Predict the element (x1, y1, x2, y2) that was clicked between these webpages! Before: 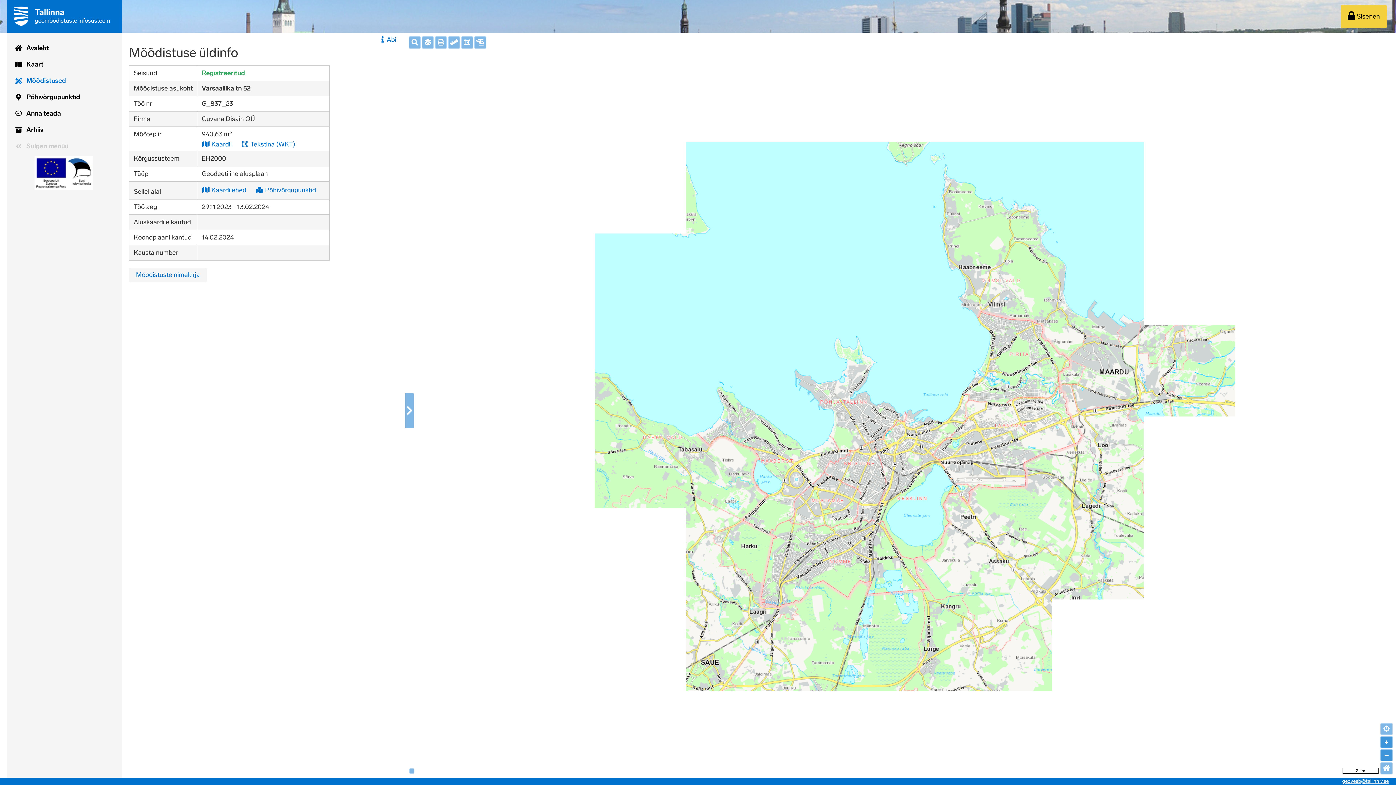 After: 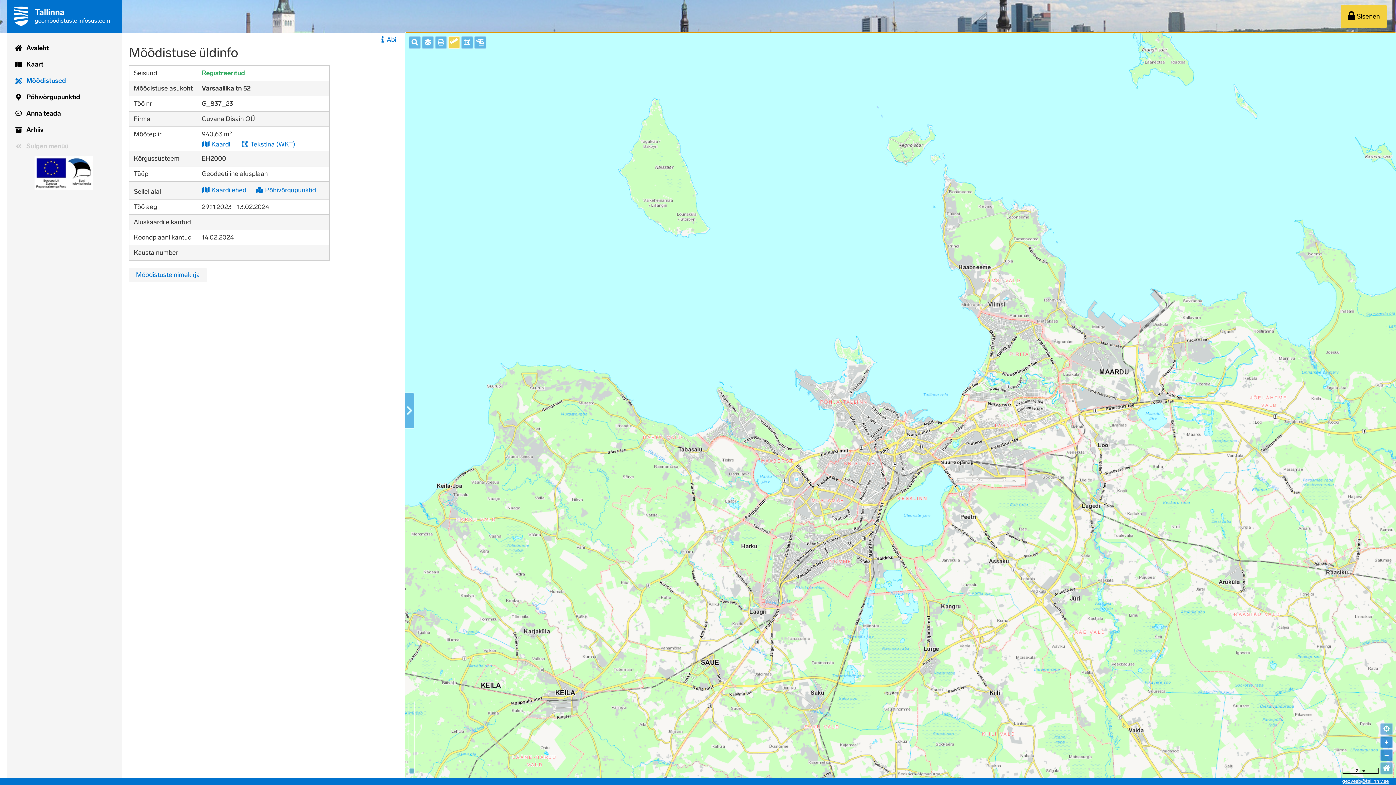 Action: bbox: (448, 36, 460, 48)